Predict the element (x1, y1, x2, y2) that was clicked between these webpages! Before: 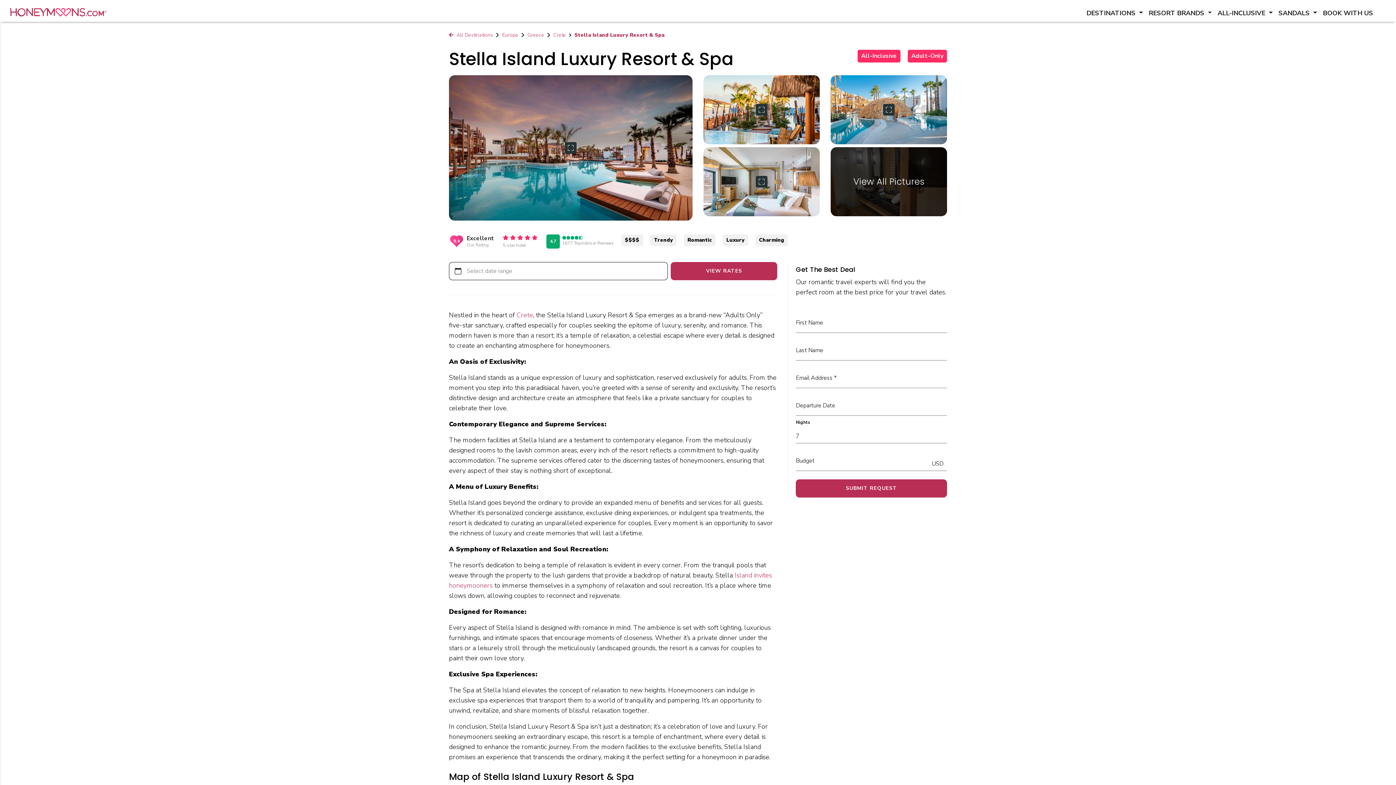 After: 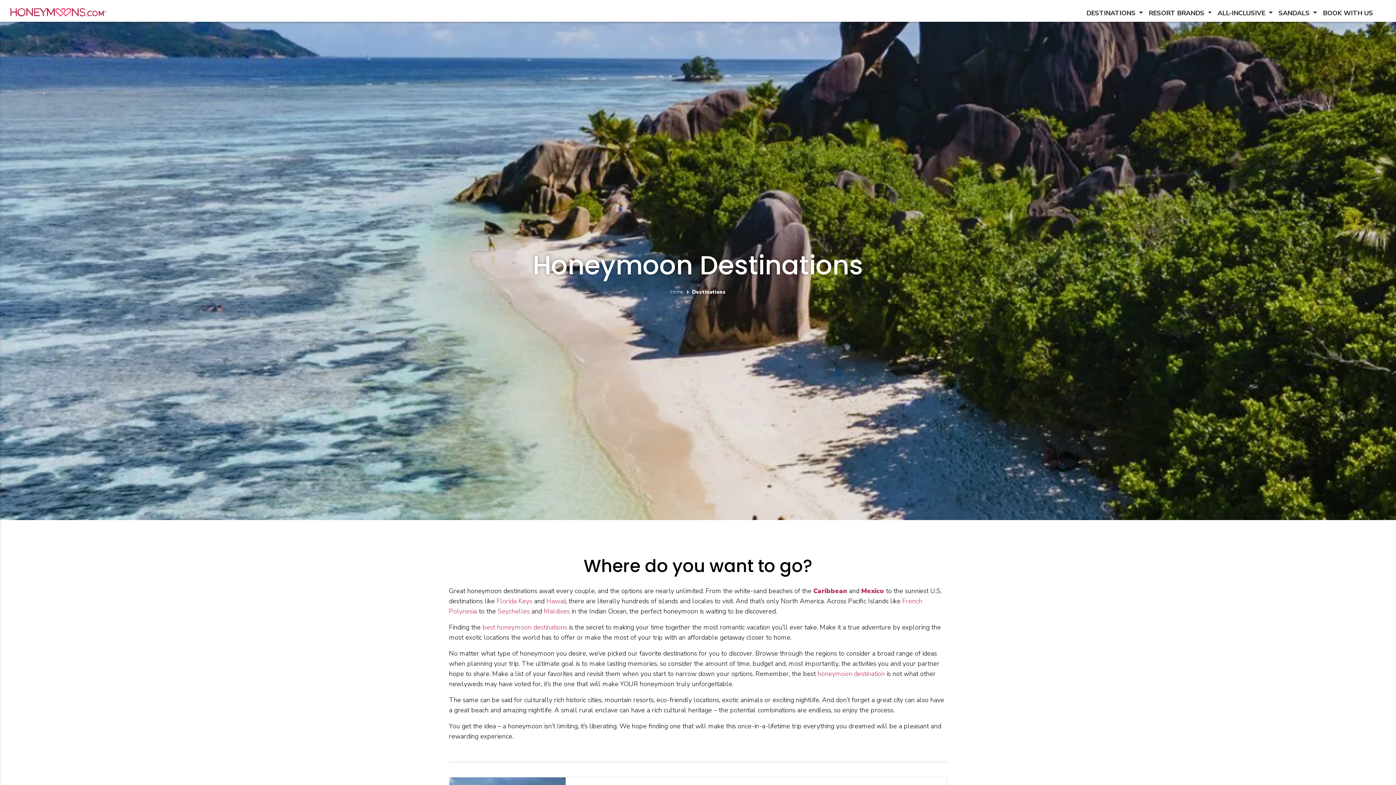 Action: bbox: (449, 31, 493, 39) label:  All Destinations